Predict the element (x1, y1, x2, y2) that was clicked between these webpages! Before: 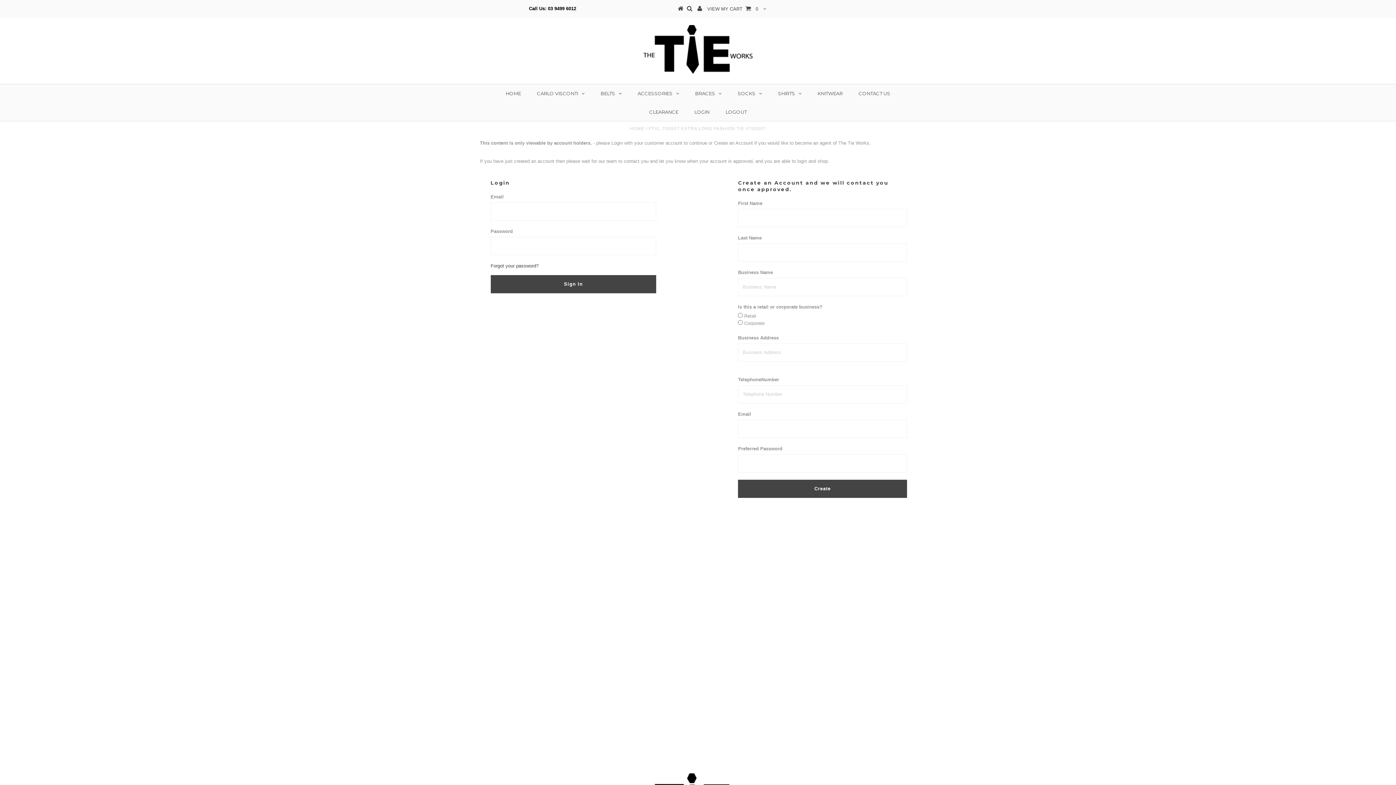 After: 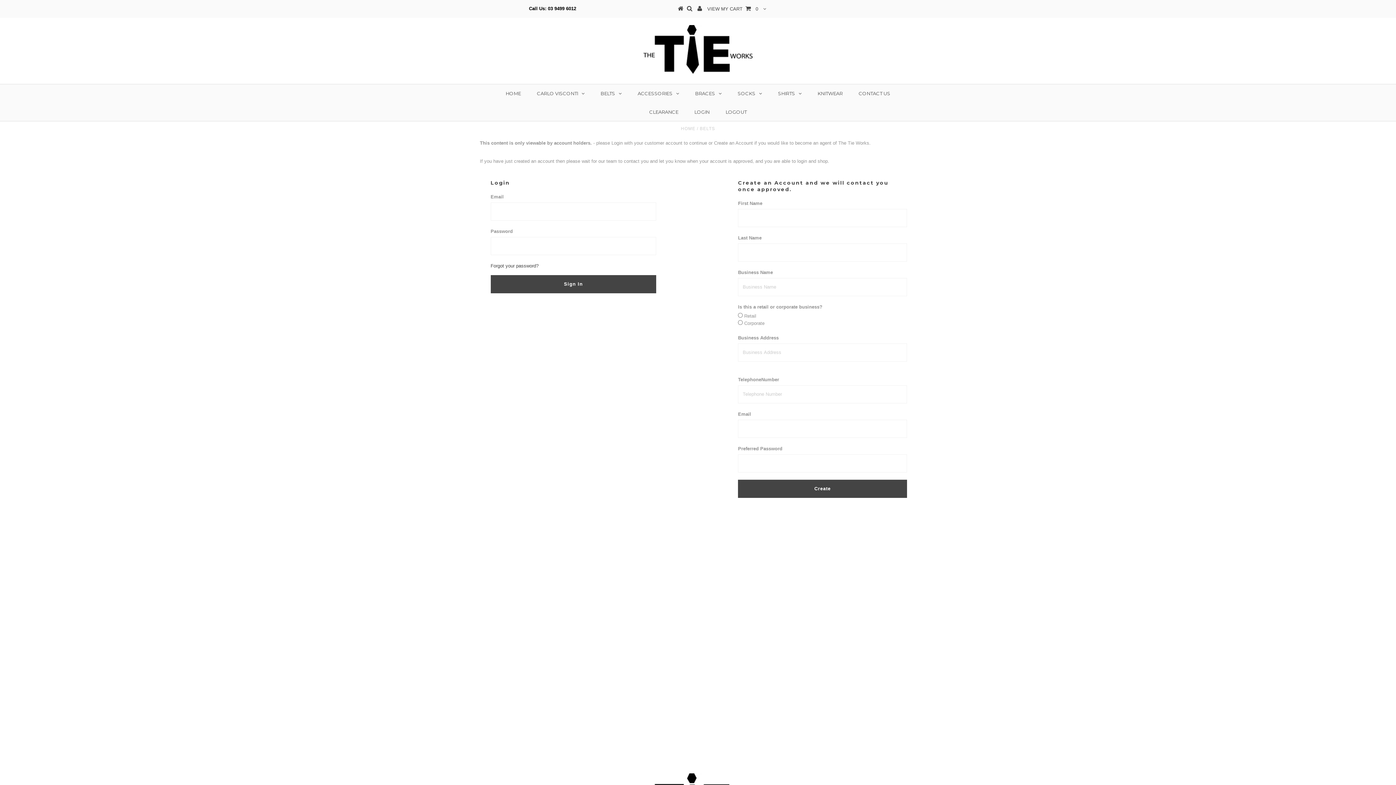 Action: bbox: (593, 84, 629, 102) label: BELTS